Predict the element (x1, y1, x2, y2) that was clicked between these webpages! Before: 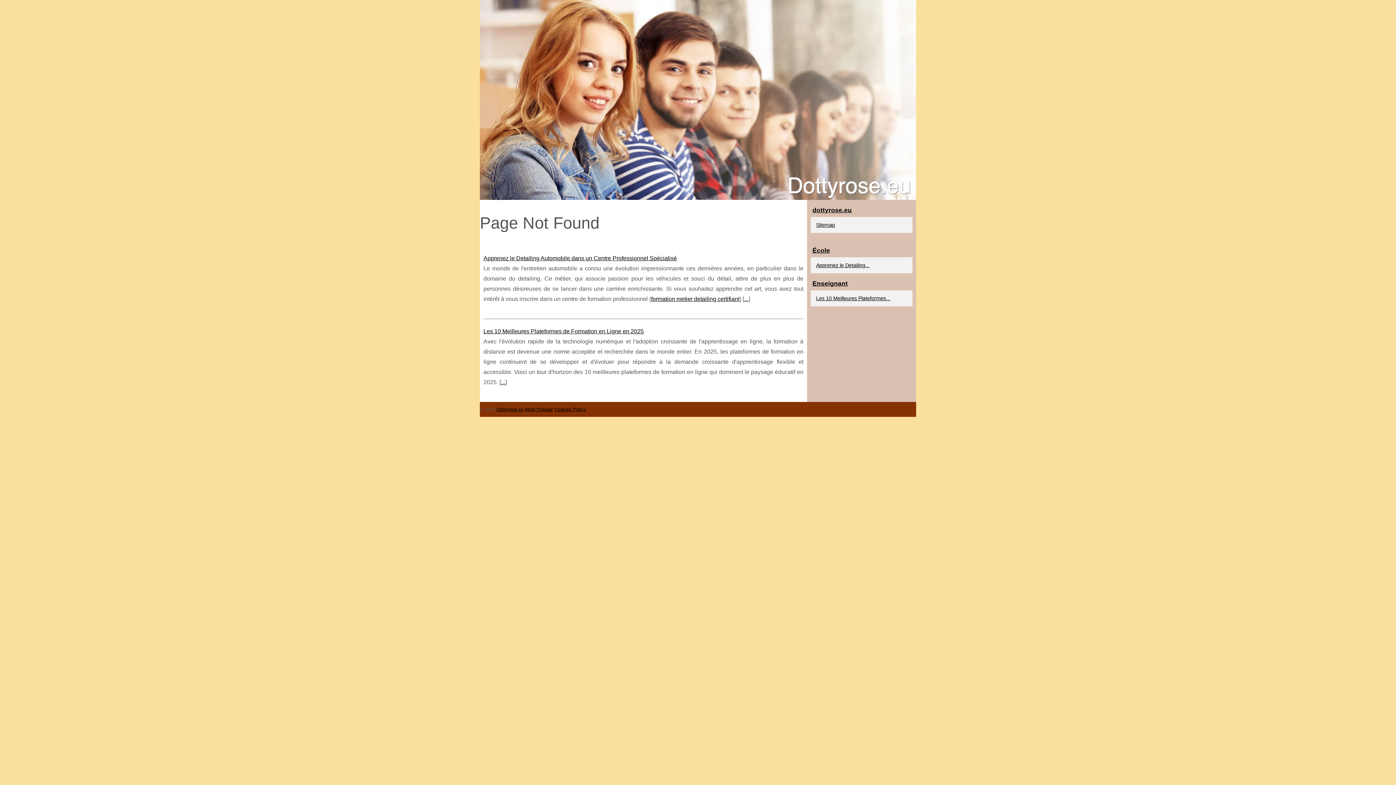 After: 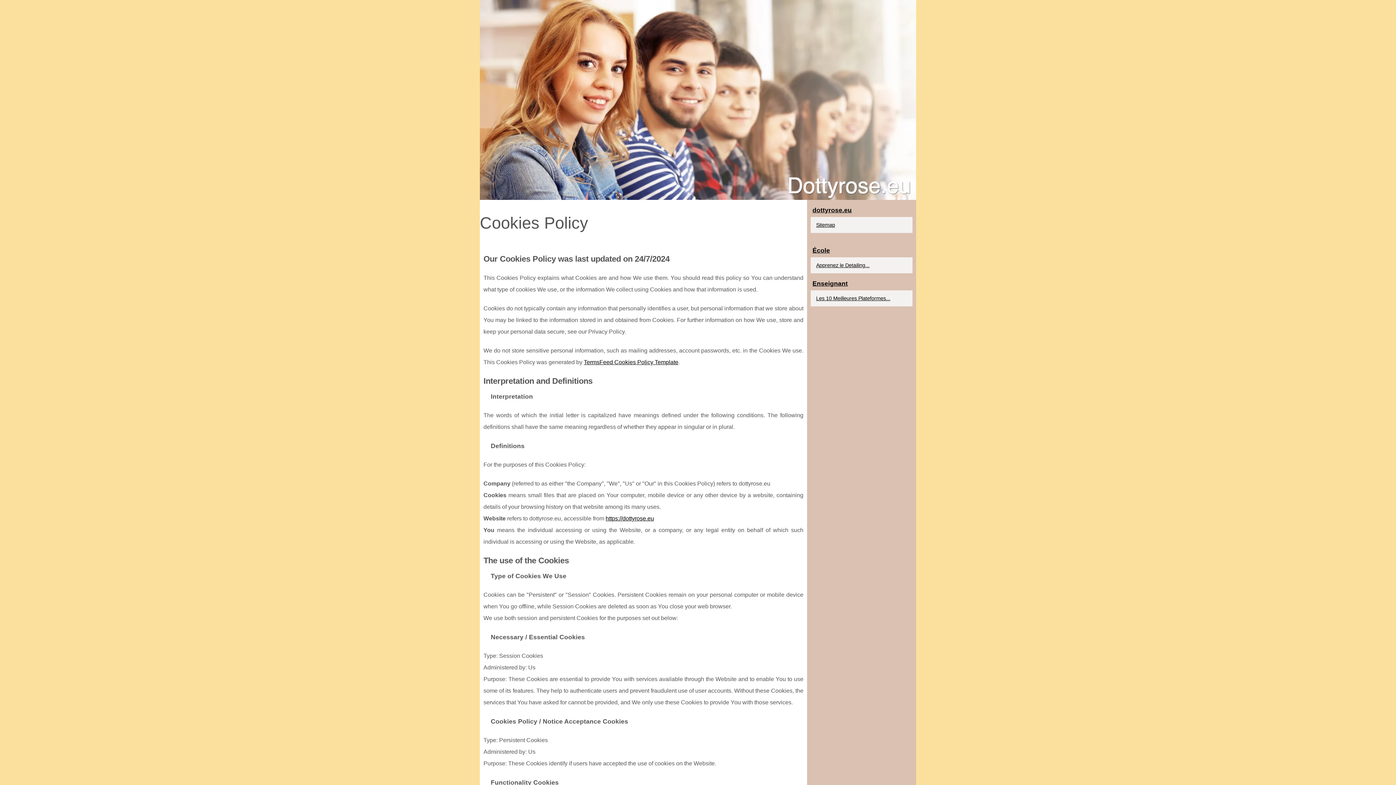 Action: bbox: (554, 406, 586, 412) label: Cookies Policy